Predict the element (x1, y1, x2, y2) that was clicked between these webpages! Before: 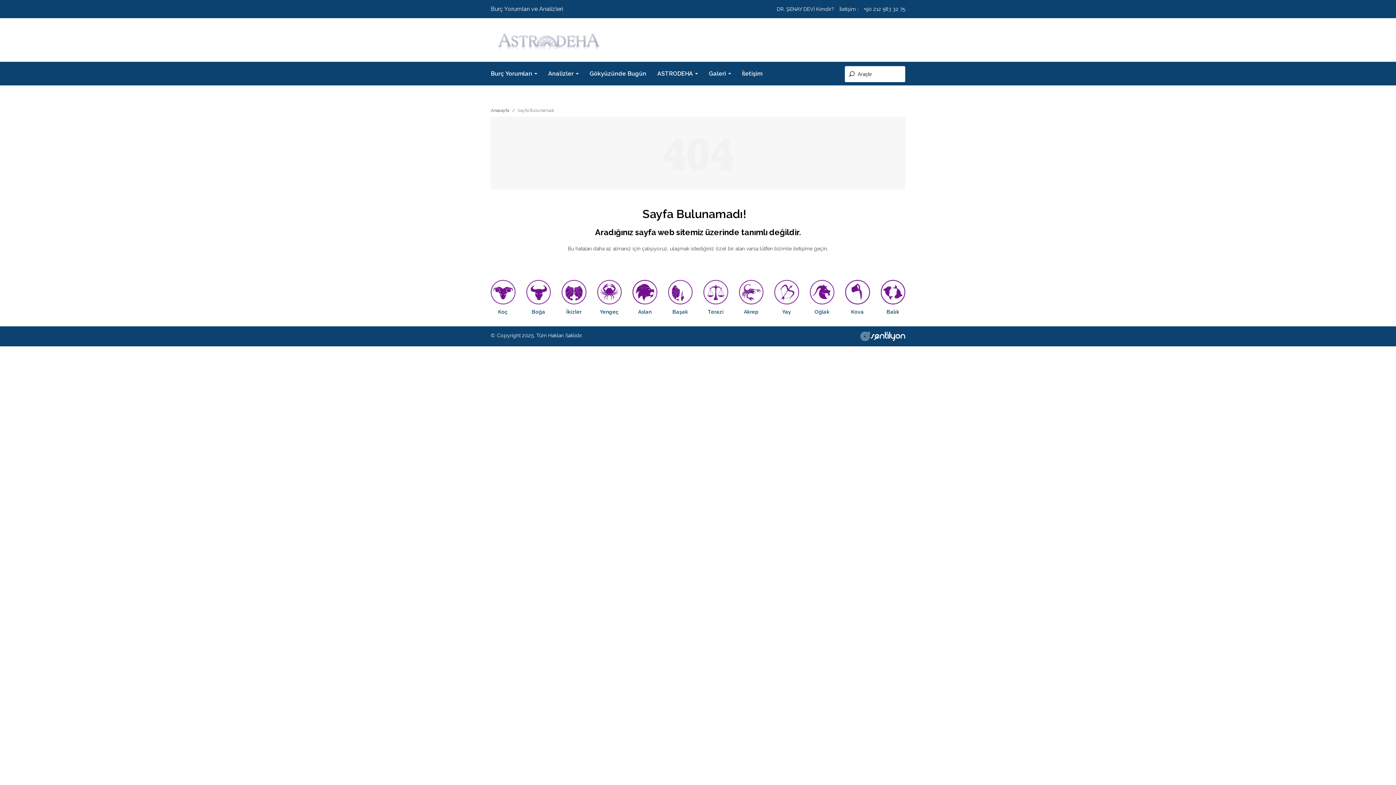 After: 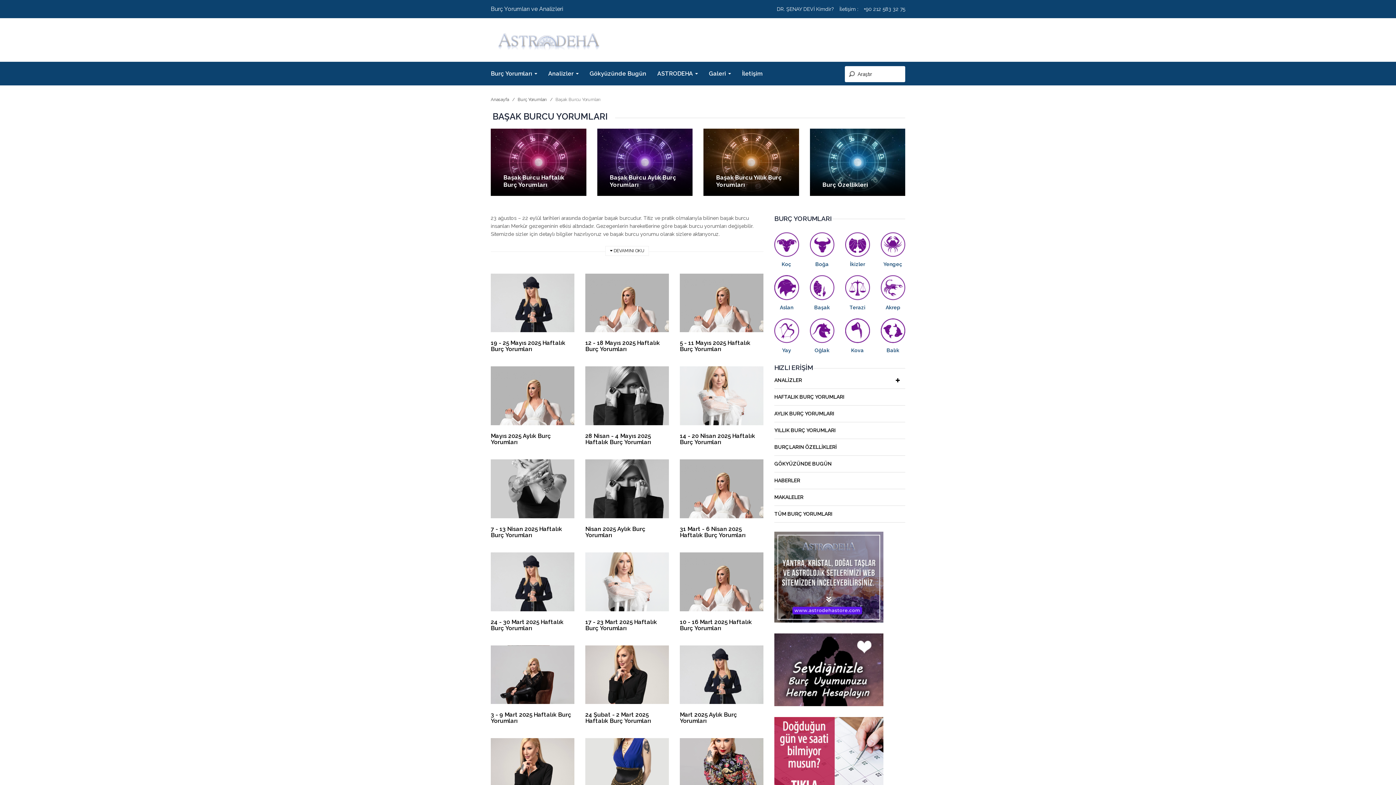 Action: bbox: (662, 280, 698, 315) label: Başak